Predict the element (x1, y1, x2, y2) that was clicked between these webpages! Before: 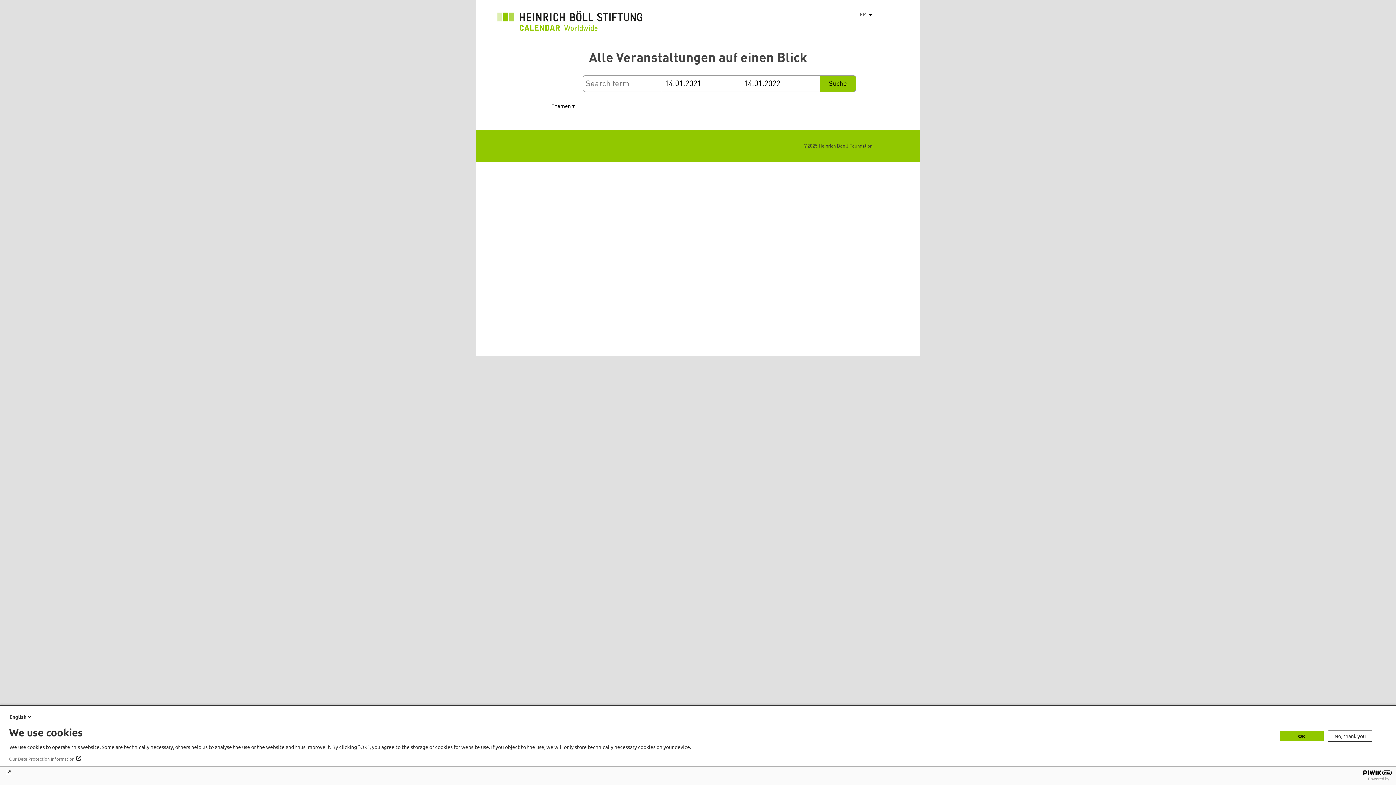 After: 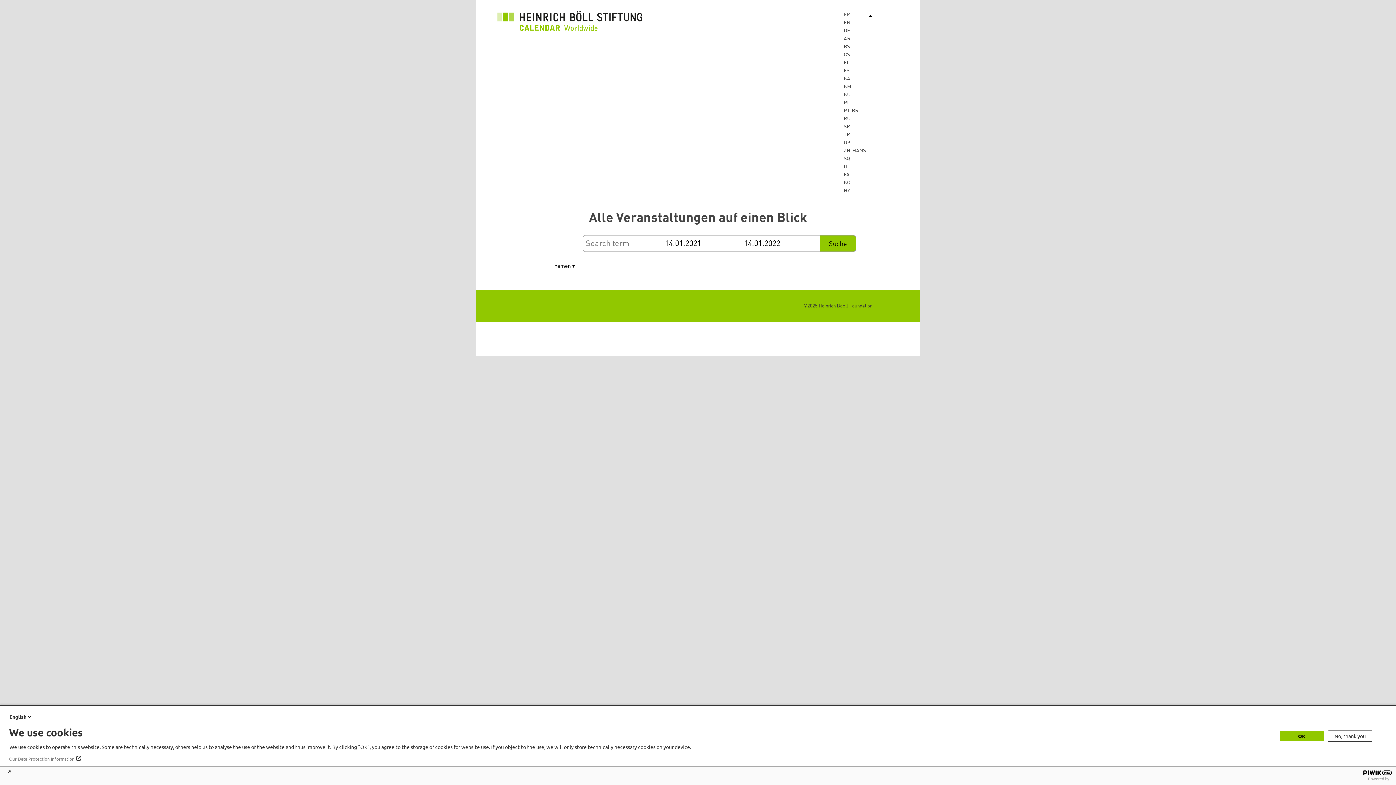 Action: bbox: (866, 10, 876, 18) label: Lister les actions supplémentaires